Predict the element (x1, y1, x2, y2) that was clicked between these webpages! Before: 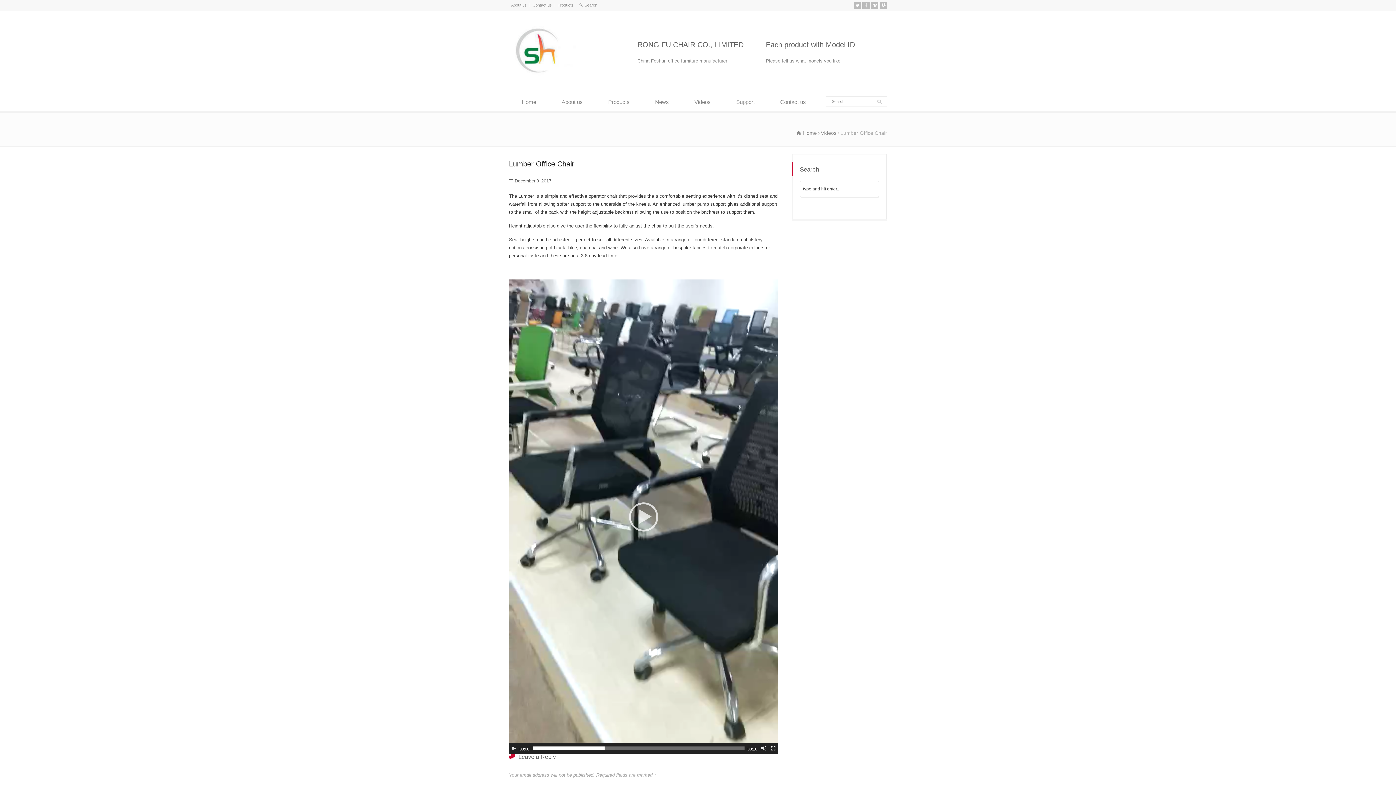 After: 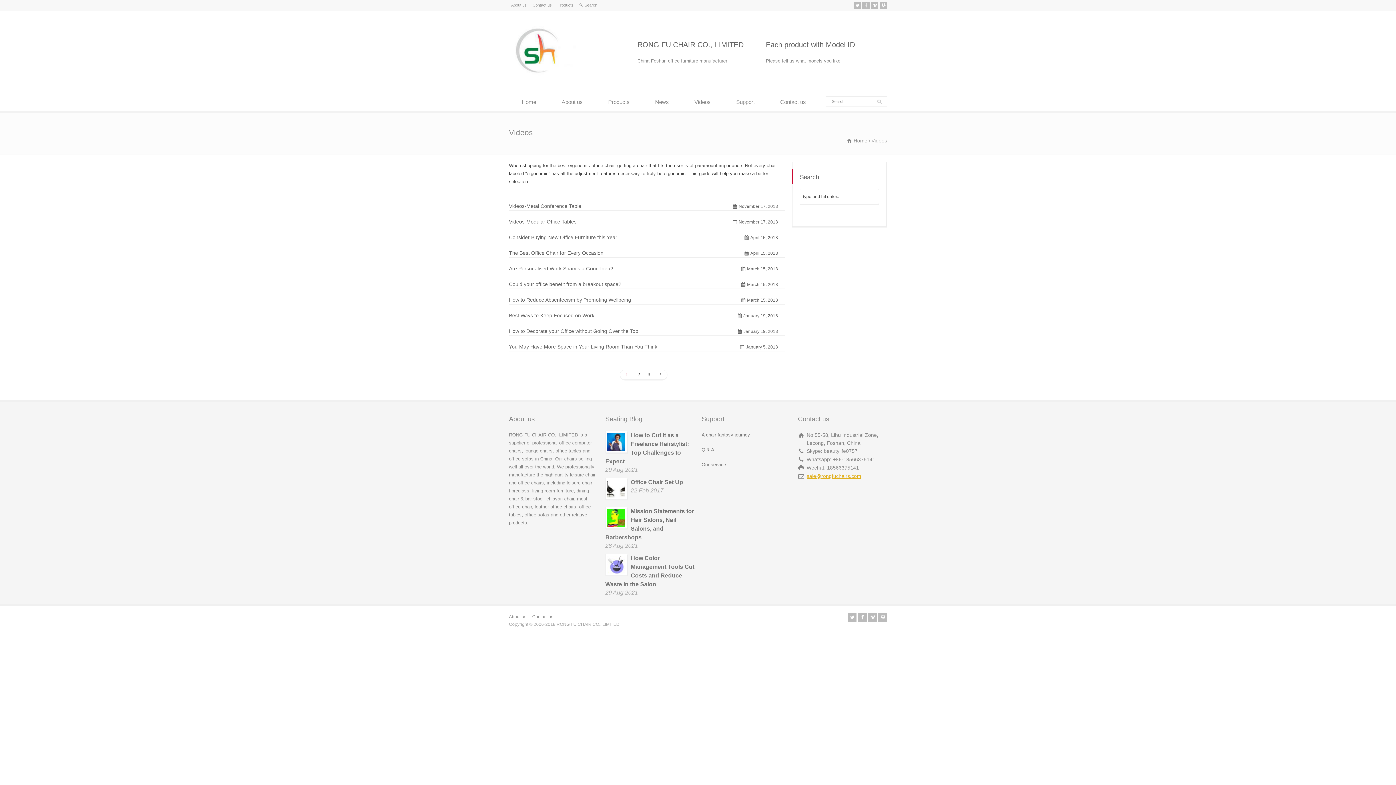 Action: label: Videos bbox: (681, 93, 723, 110)